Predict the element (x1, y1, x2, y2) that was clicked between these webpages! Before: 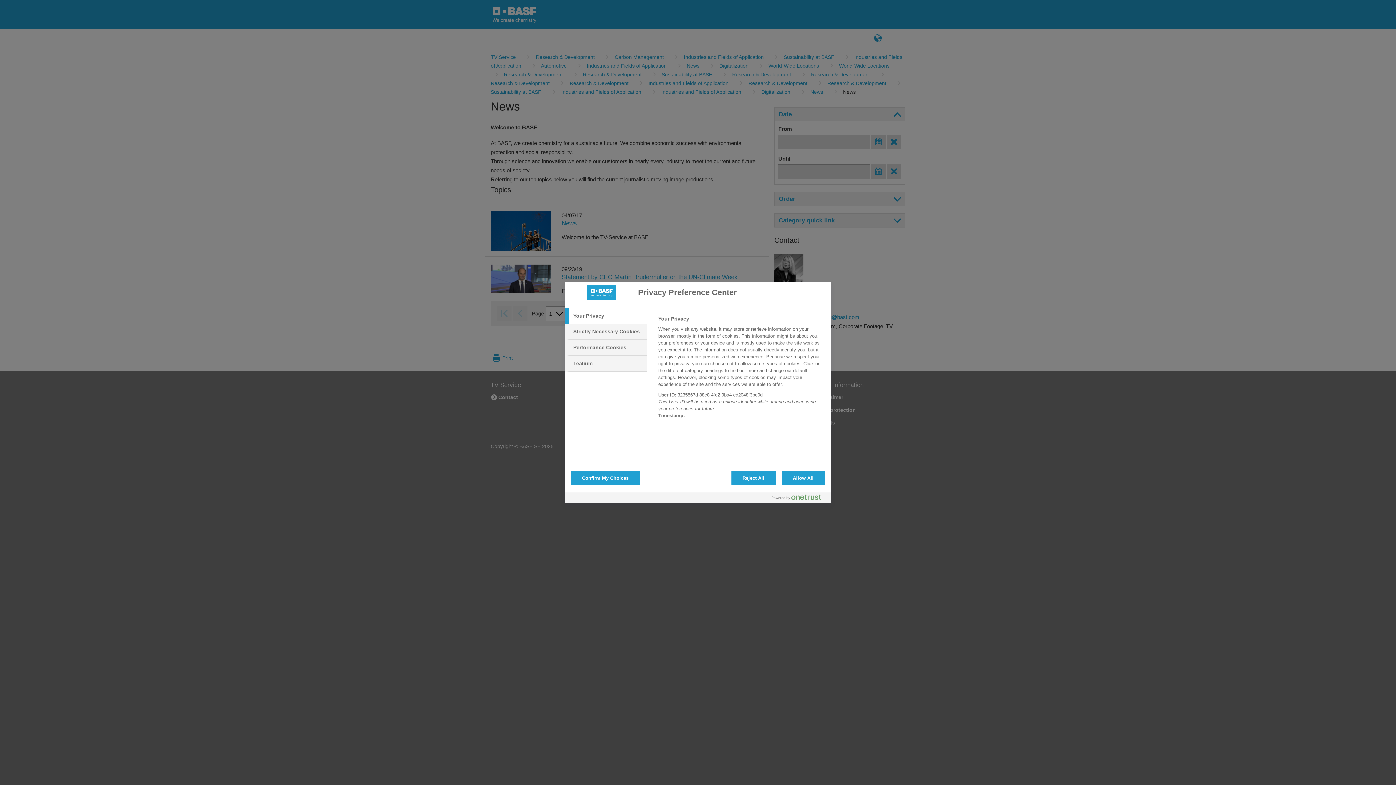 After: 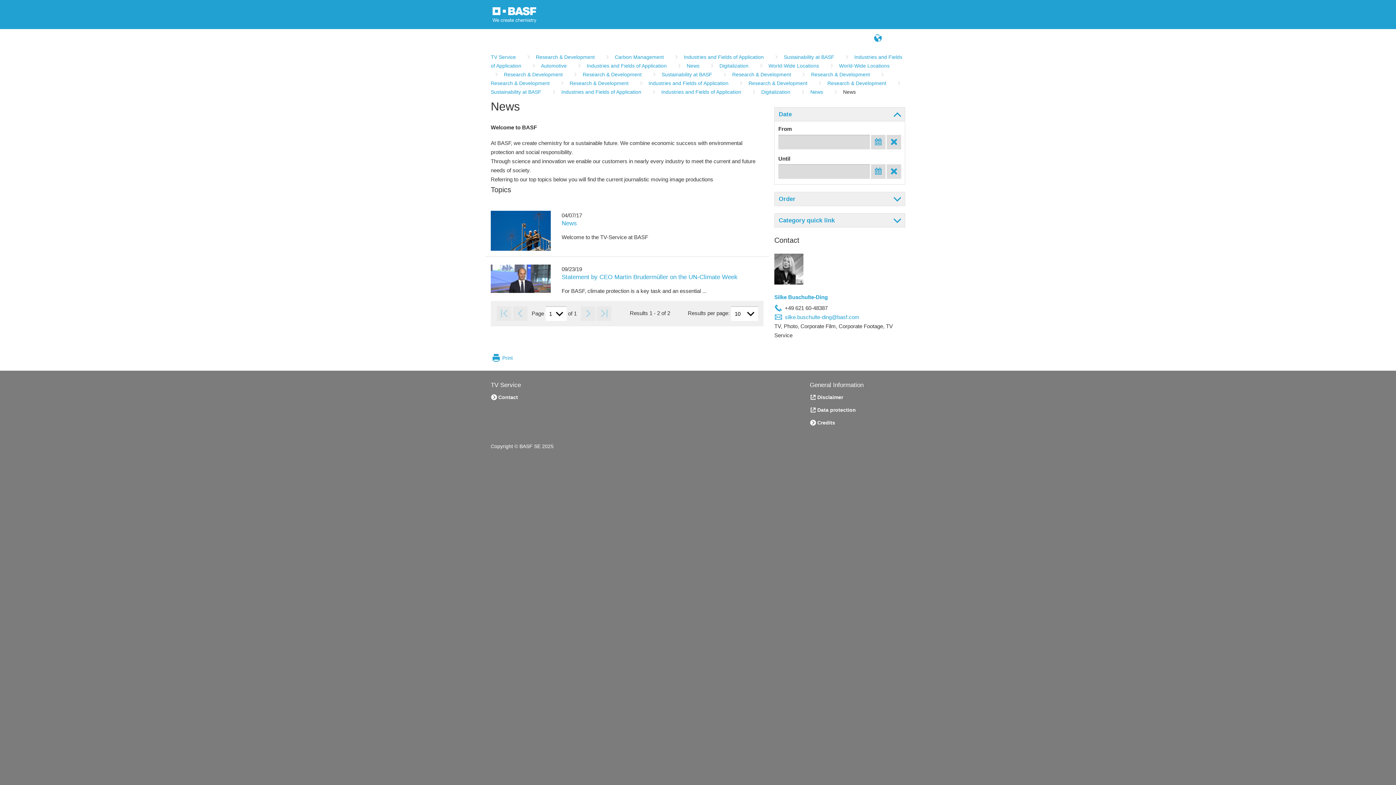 Action: bbox: (731, 470, 775, 485) label: Reject All